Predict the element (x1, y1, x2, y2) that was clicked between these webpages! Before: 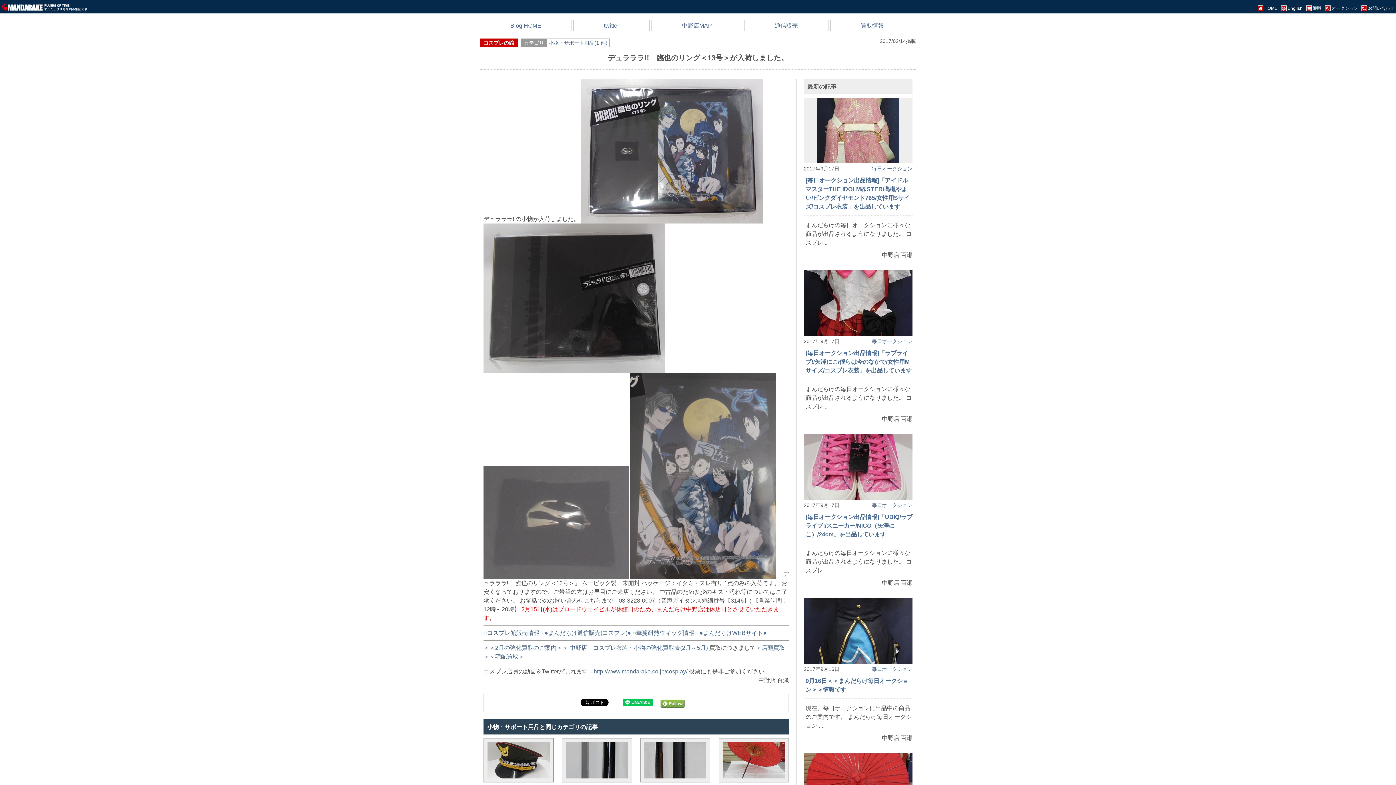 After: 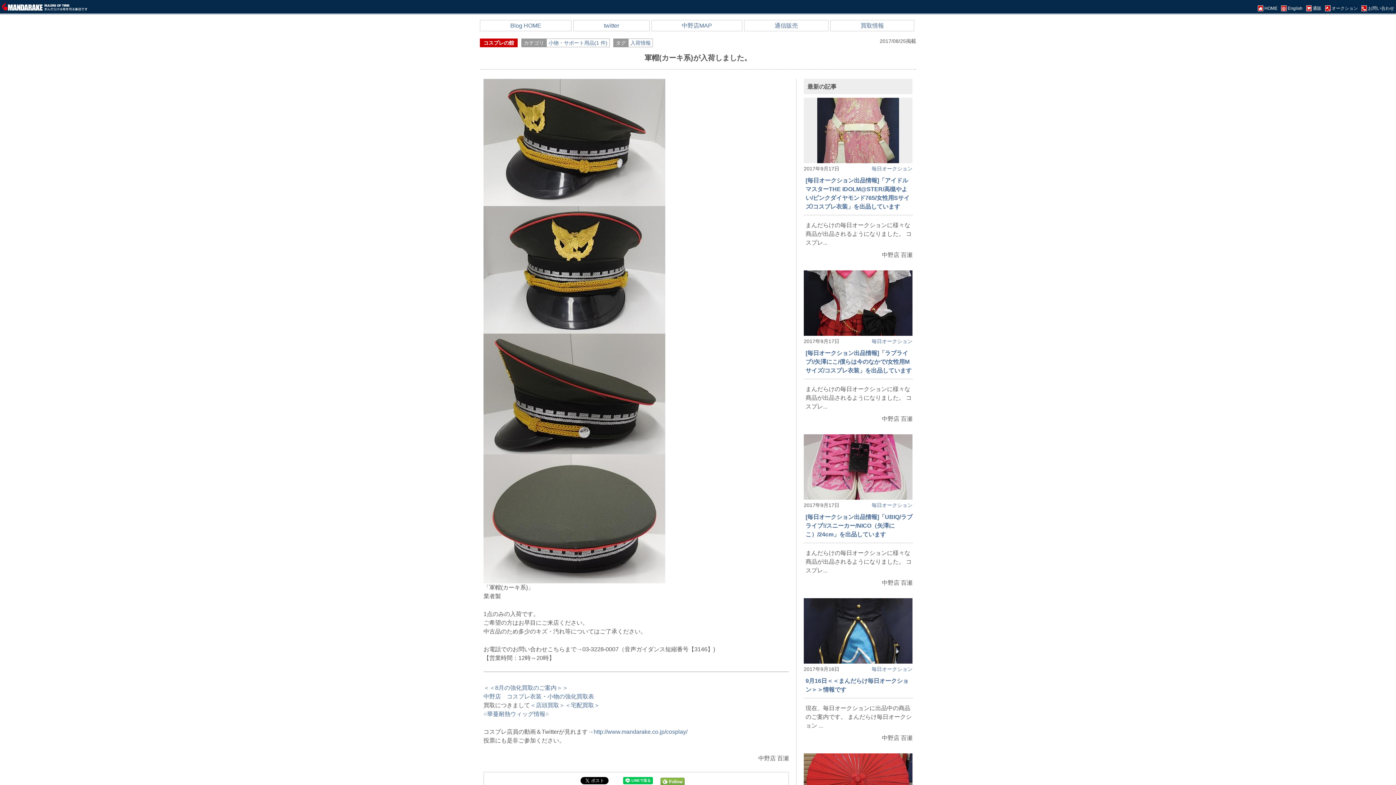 Action: bbox: (487, 742, 549, 778)